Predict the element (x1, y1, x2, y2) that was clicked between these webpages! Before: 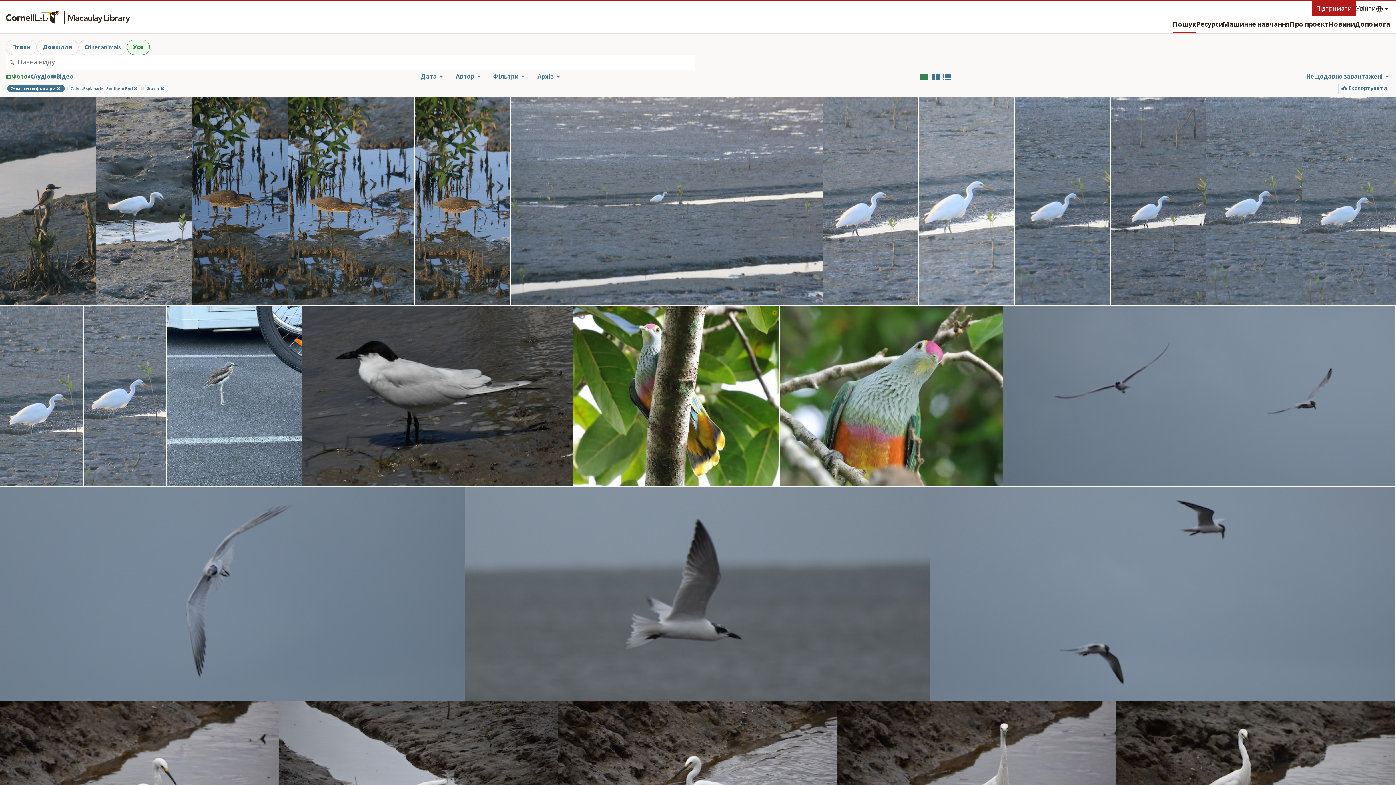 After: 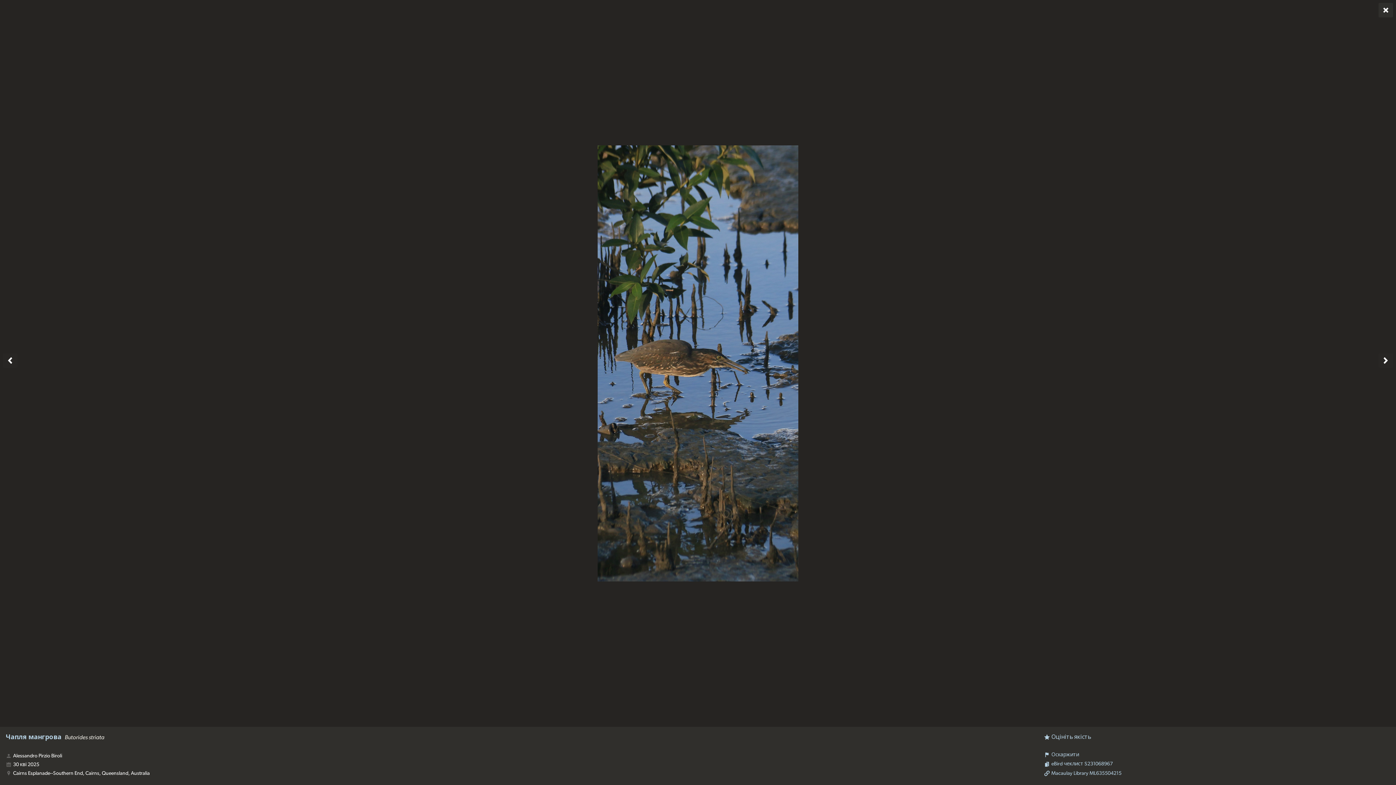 Action: bbox: (192, 97, 287, 305) label: Чапля мангрова © Alessandro Pirzio Biroli